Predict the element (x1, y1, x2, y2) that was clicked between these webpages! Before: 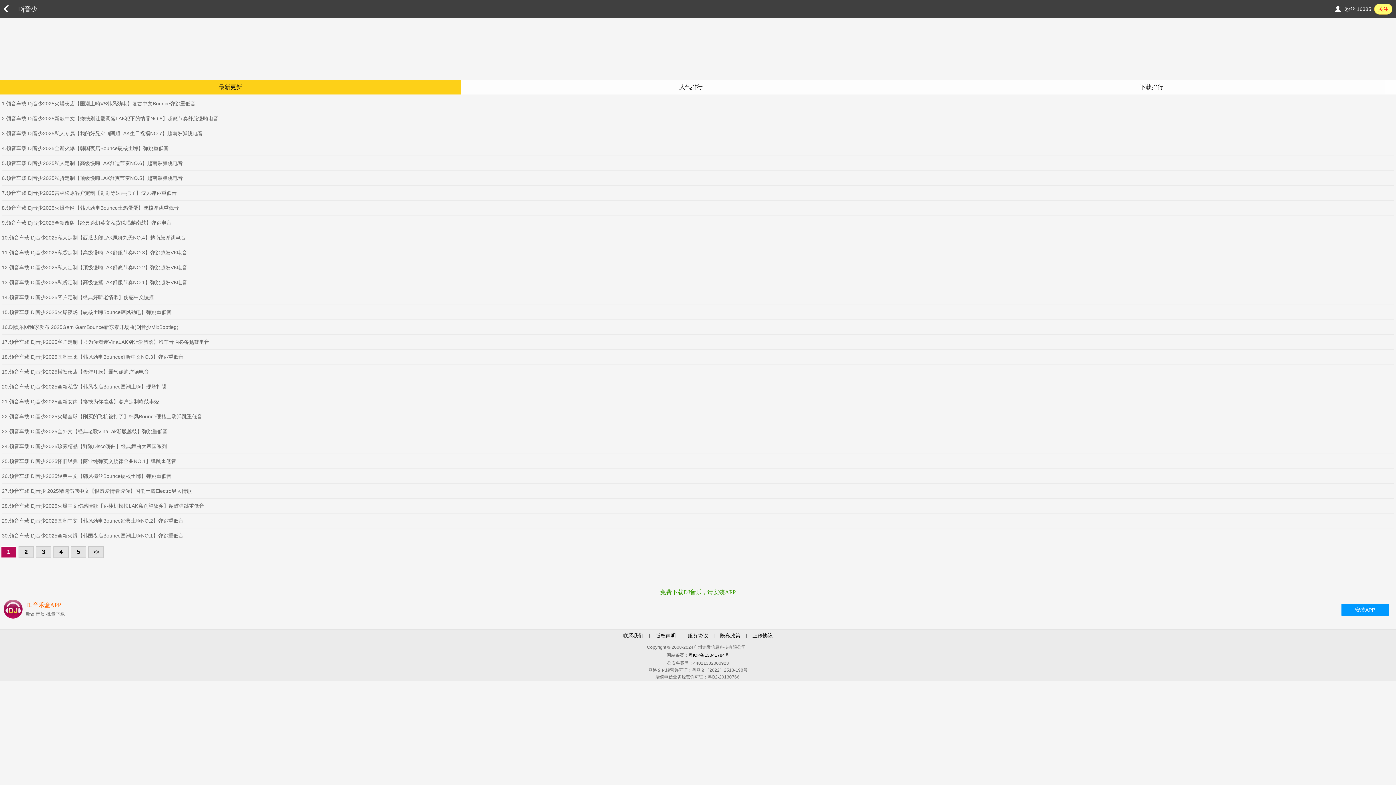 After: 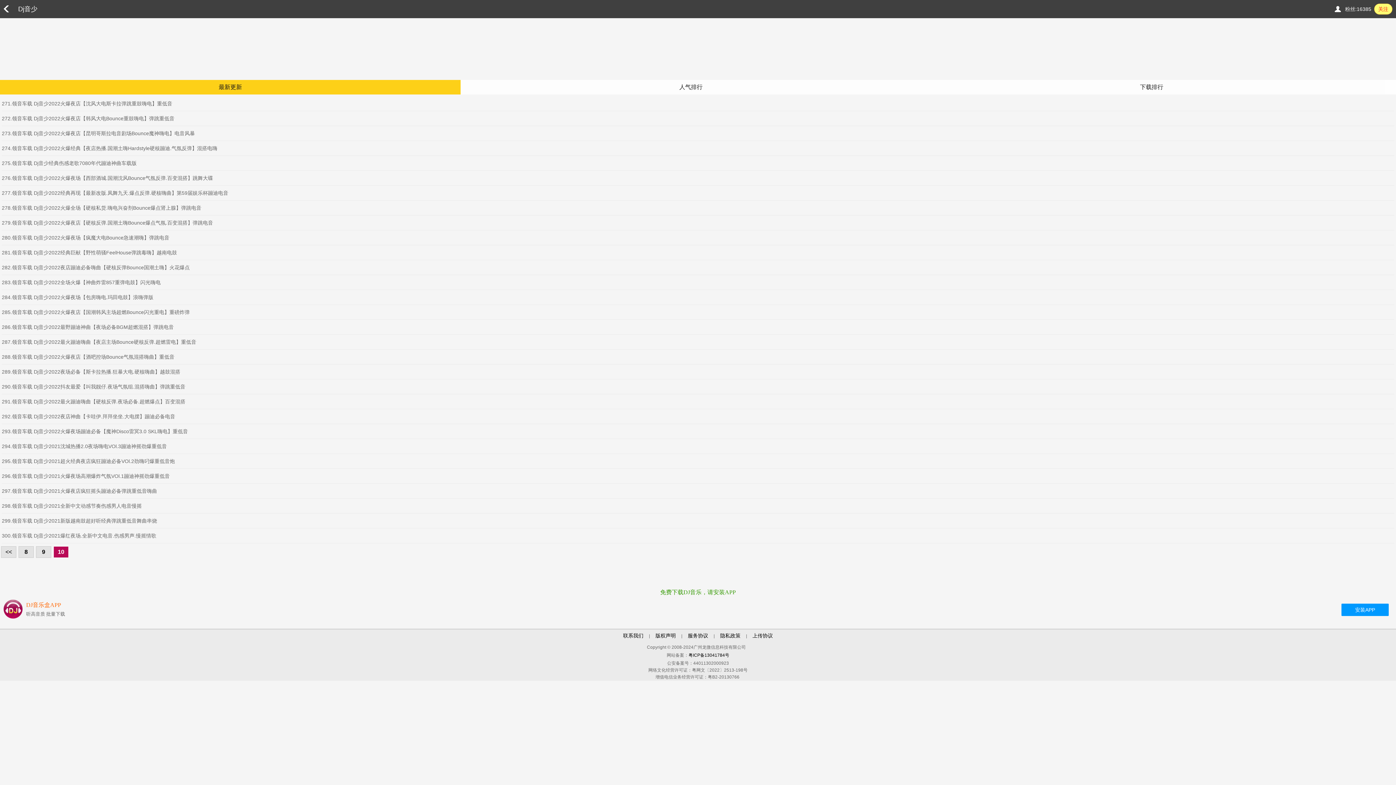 Action: label: >> bbox: (88, 546, 103, 558)